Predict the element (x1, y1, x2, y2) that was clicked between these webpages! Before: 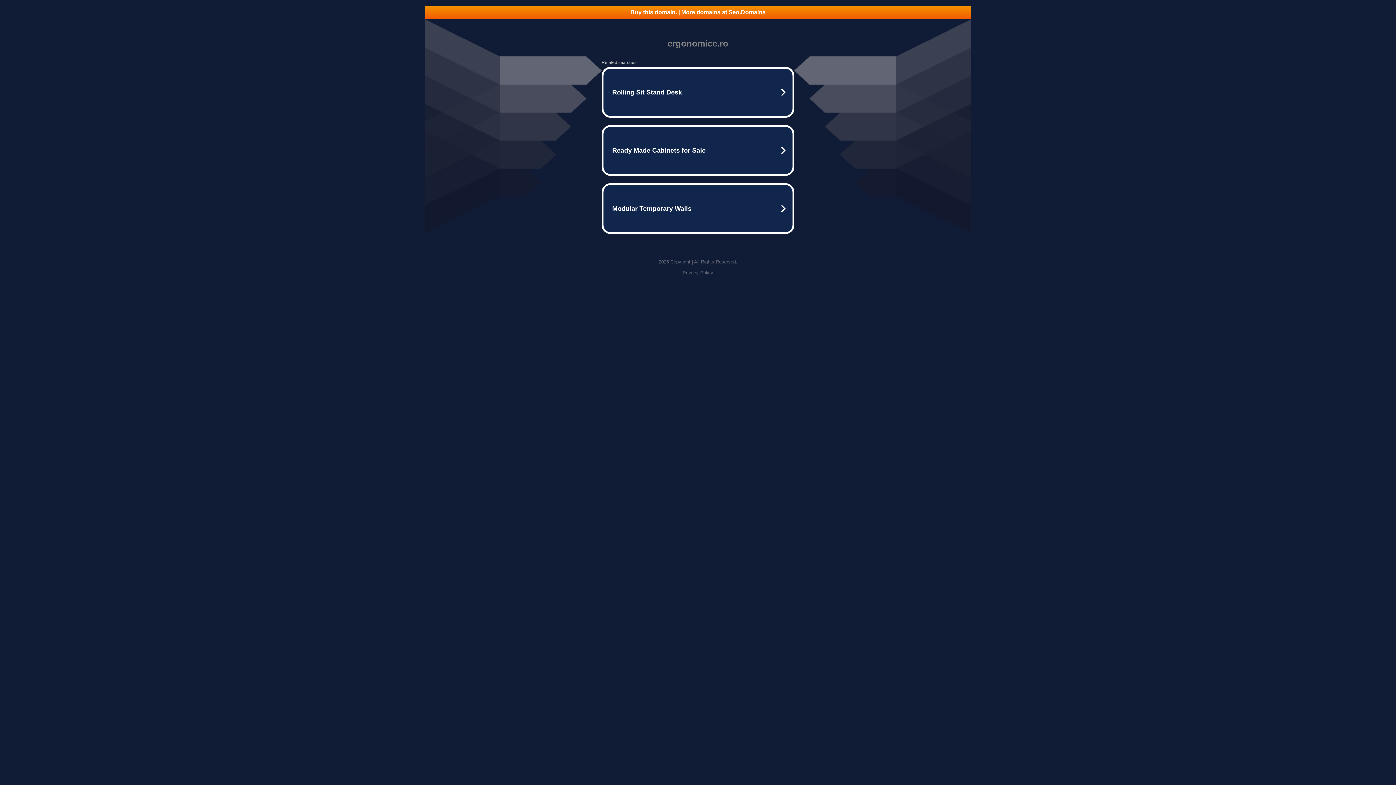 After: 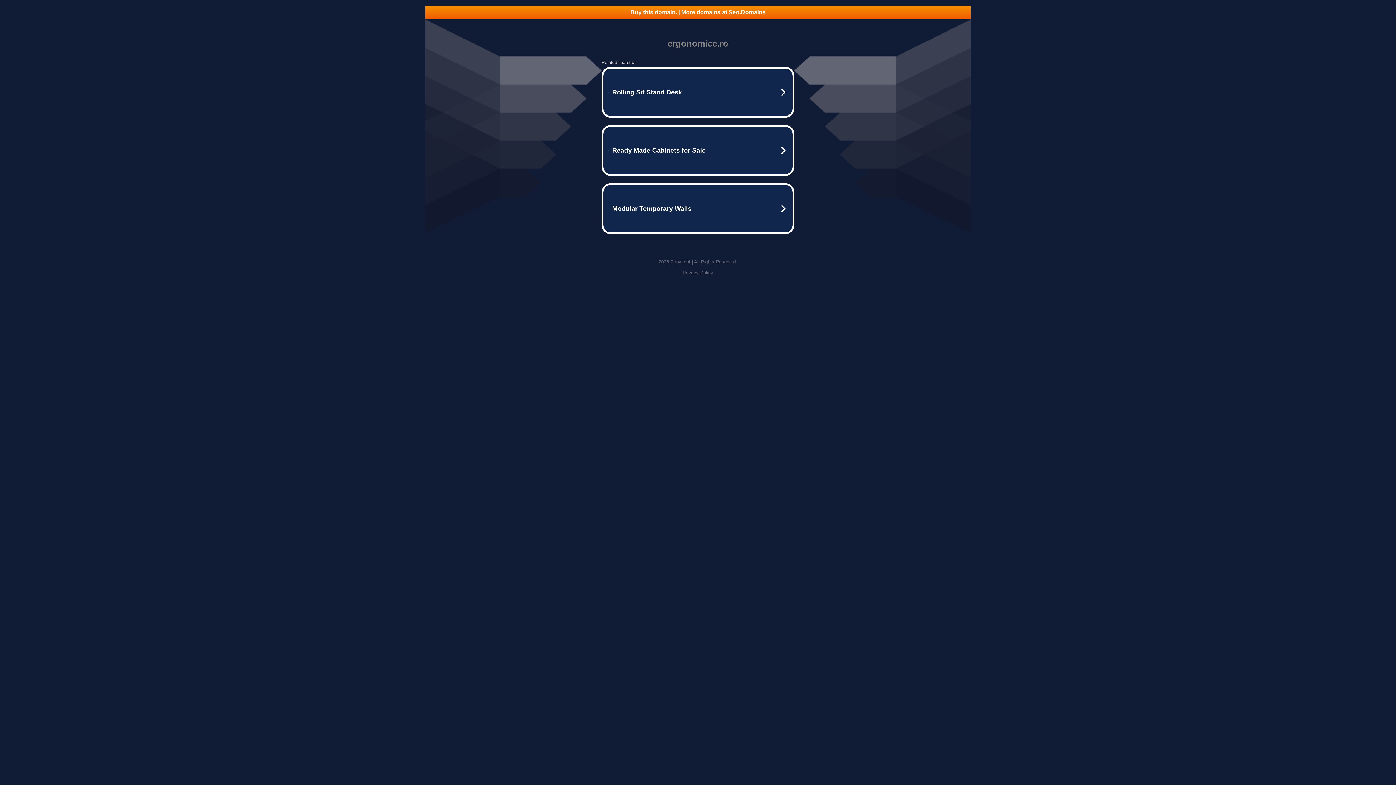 Action: bbox: (682, 270, 713, 275) label: Privacy Policy